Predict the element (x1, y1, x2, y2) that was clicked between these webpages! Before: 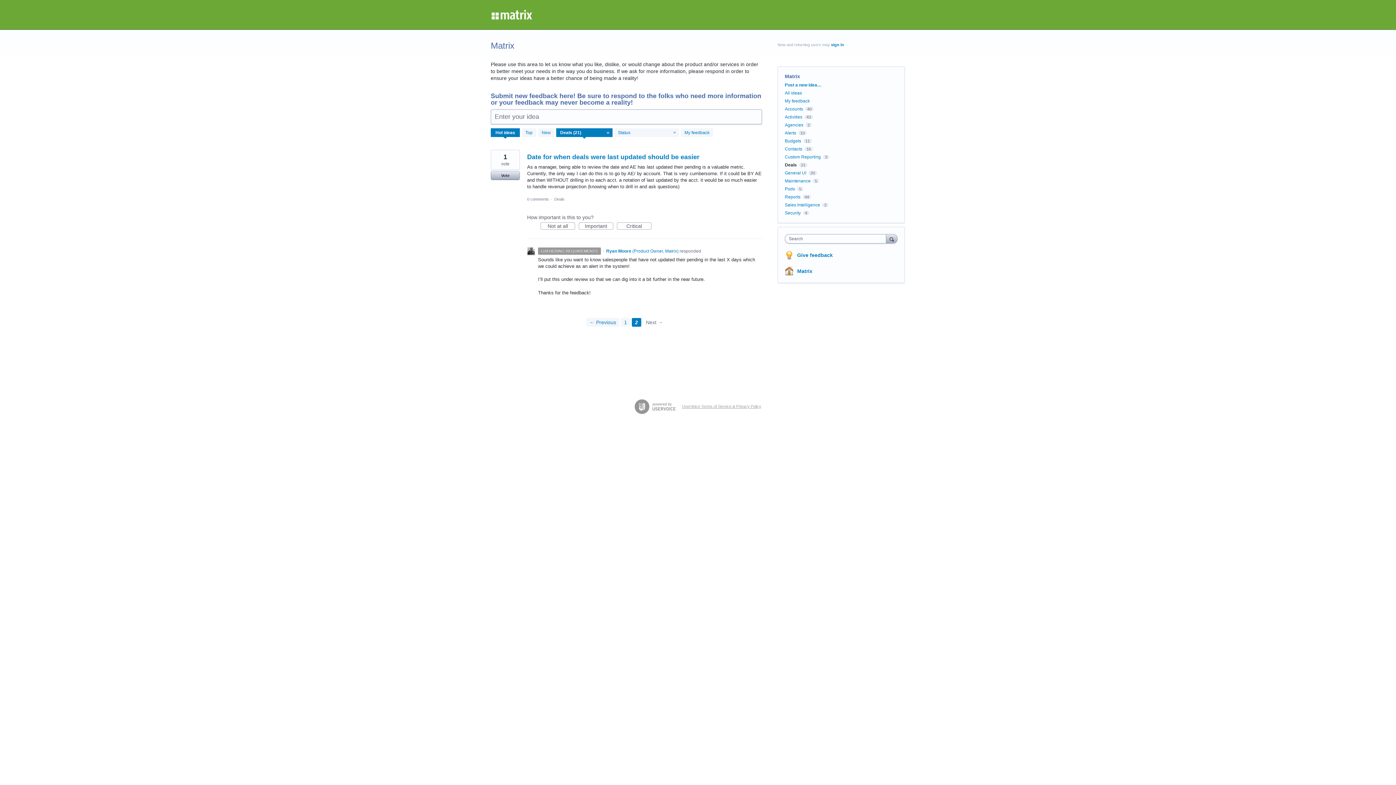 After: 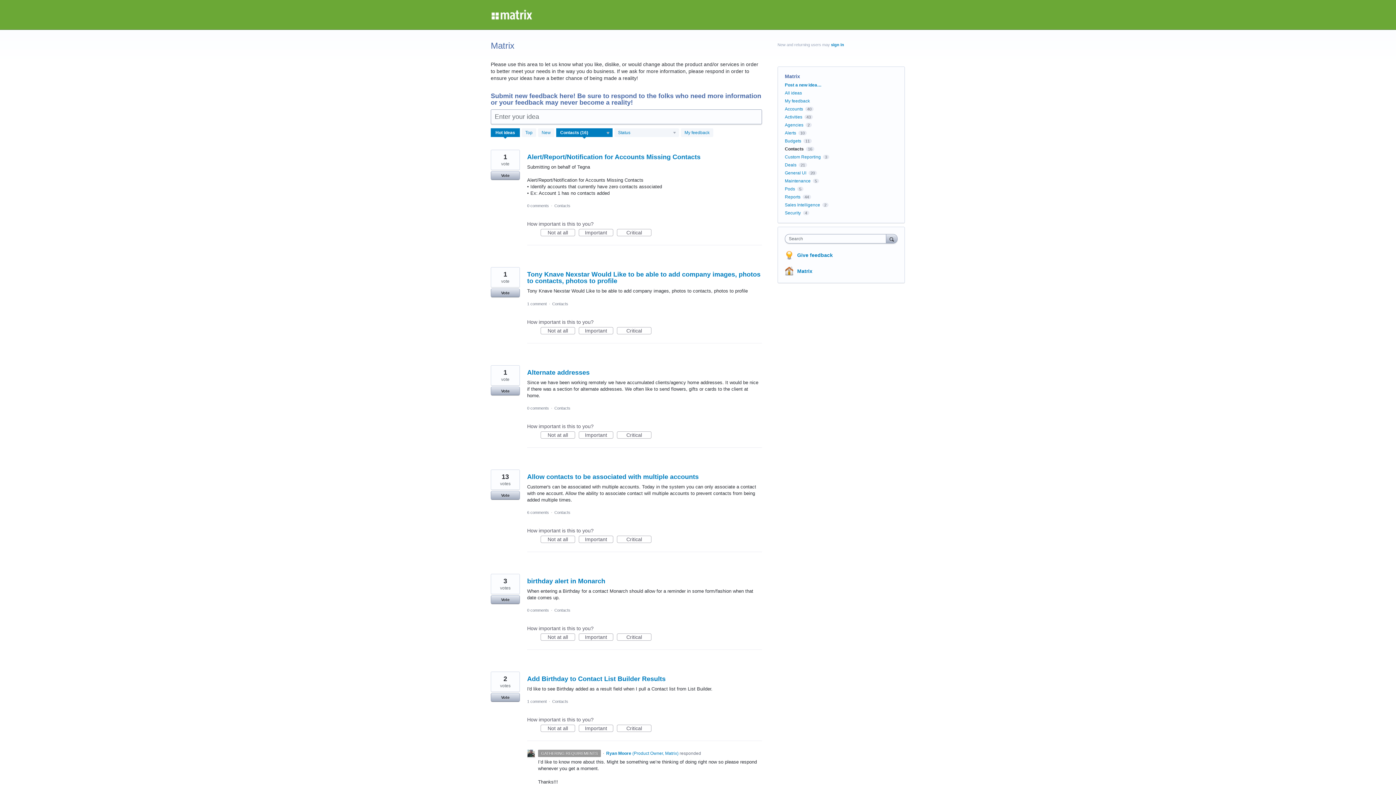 Action: bbox: (785, 146, 802, 151) label: Contacts